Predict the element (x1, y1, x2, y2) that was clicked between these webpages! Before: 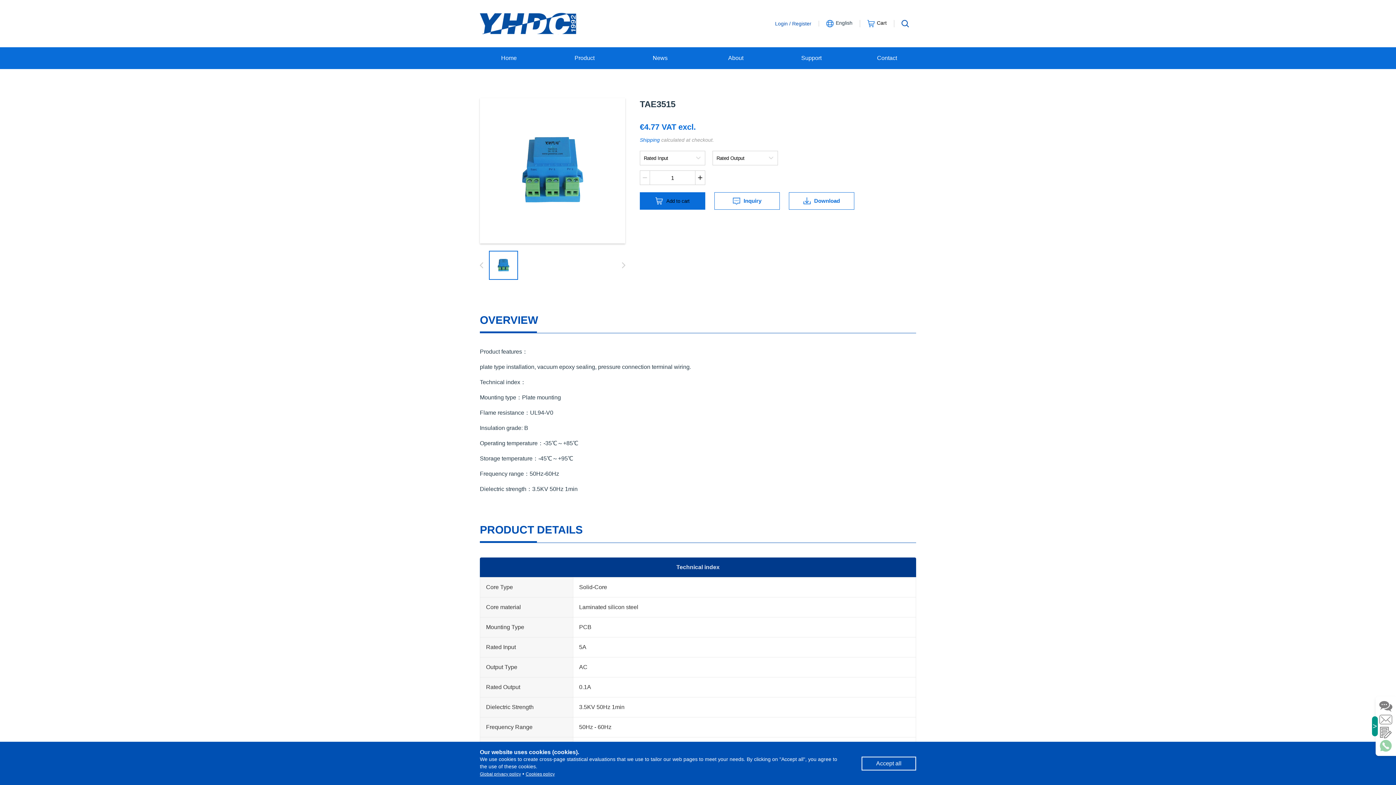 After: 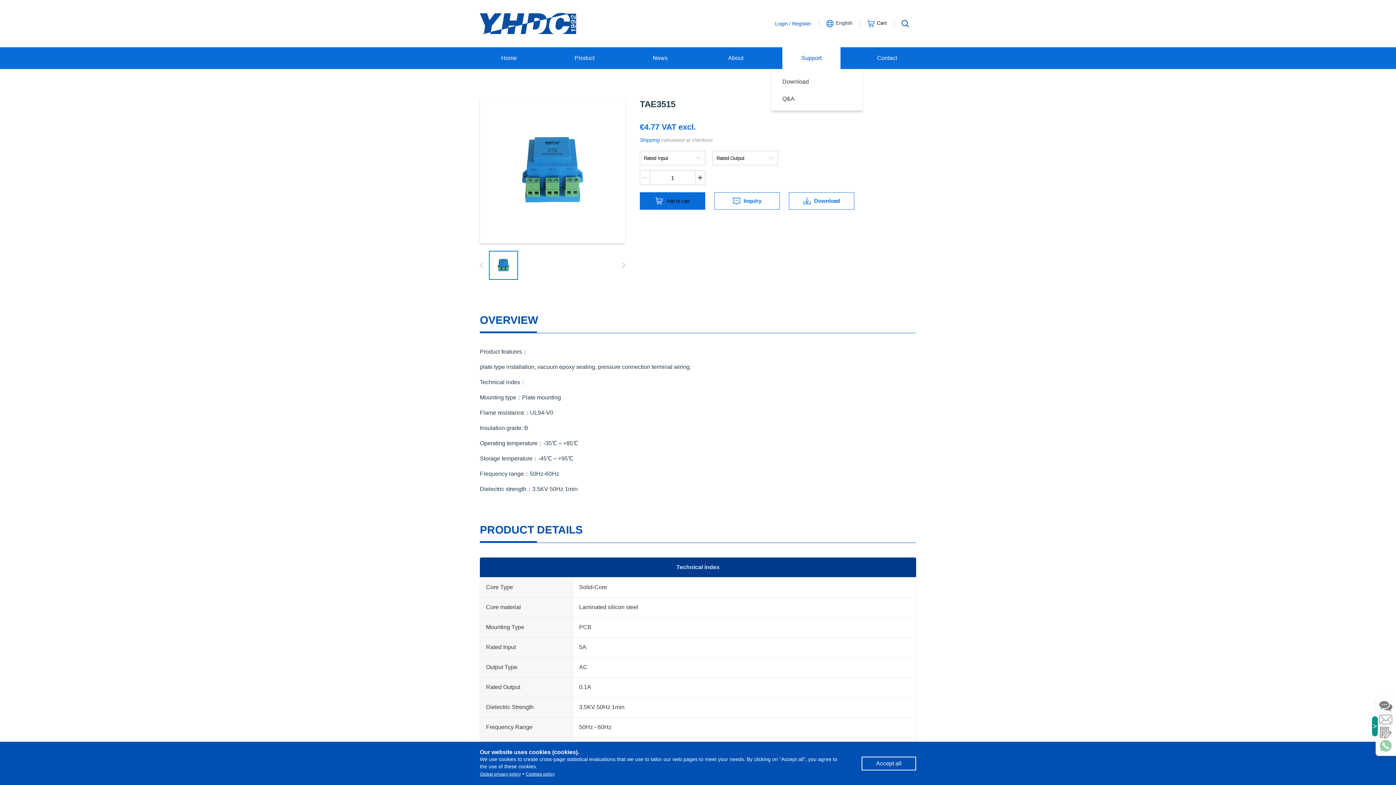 Action: label: Support bbox: (782, 47, 840, 69)